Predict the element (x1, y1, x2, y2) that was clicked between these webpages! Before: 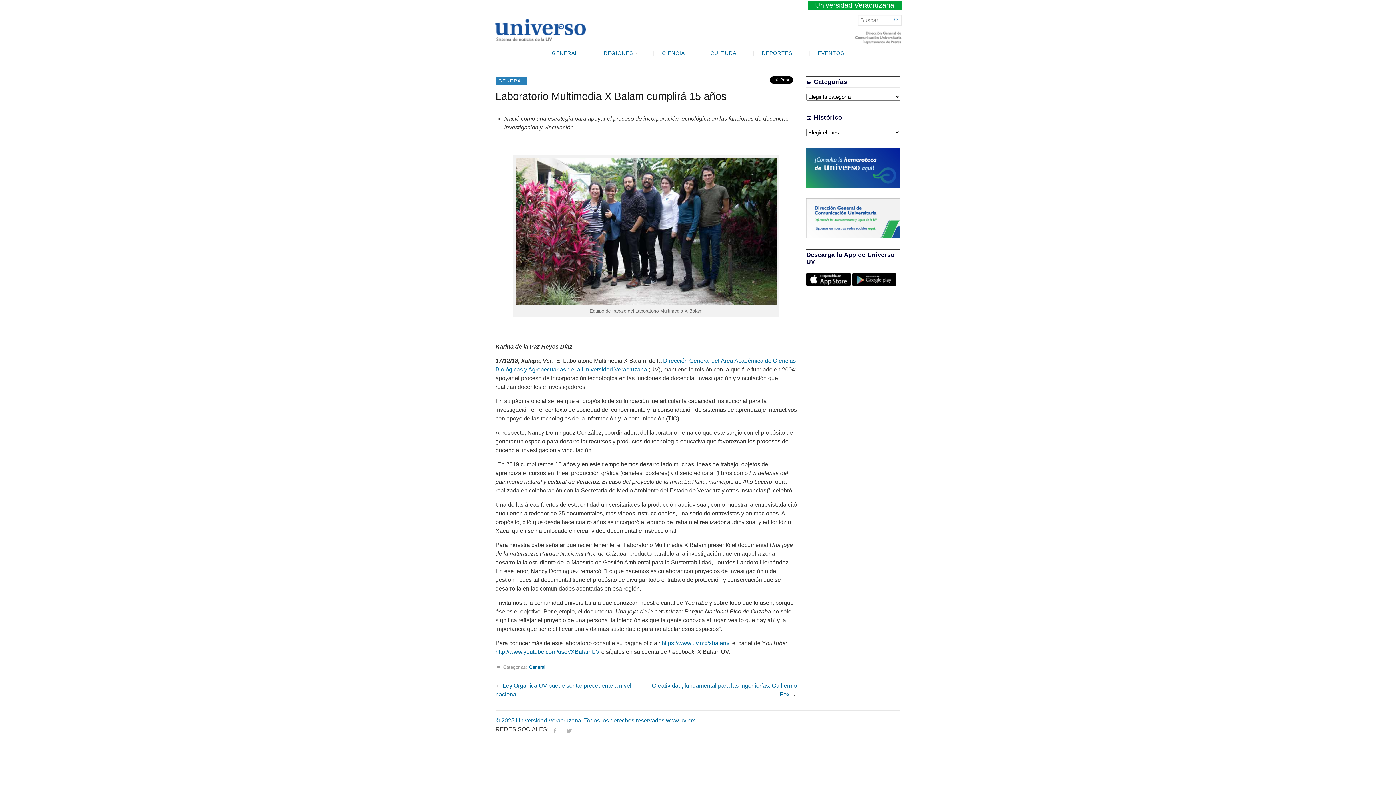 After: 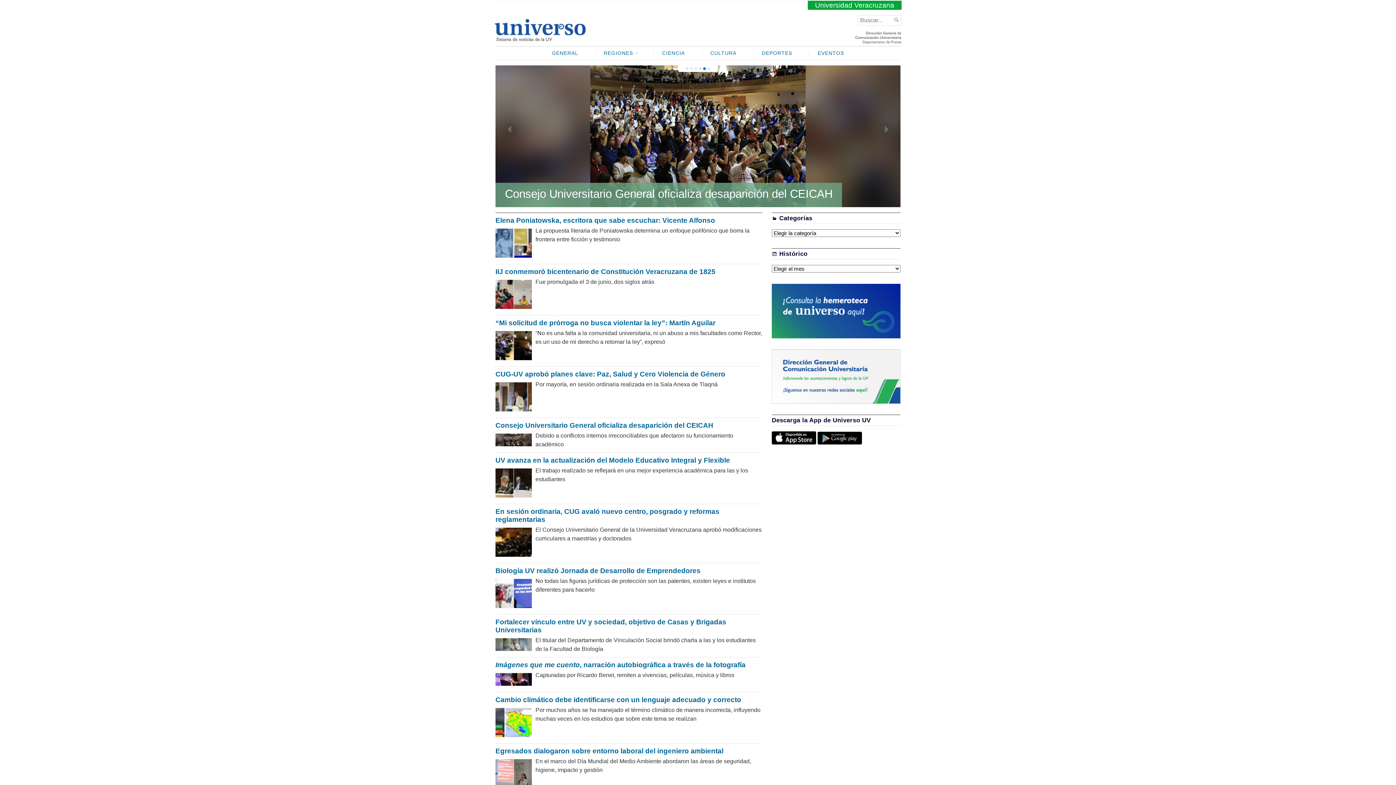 Action: bbox: (494, 32, 585, 43)